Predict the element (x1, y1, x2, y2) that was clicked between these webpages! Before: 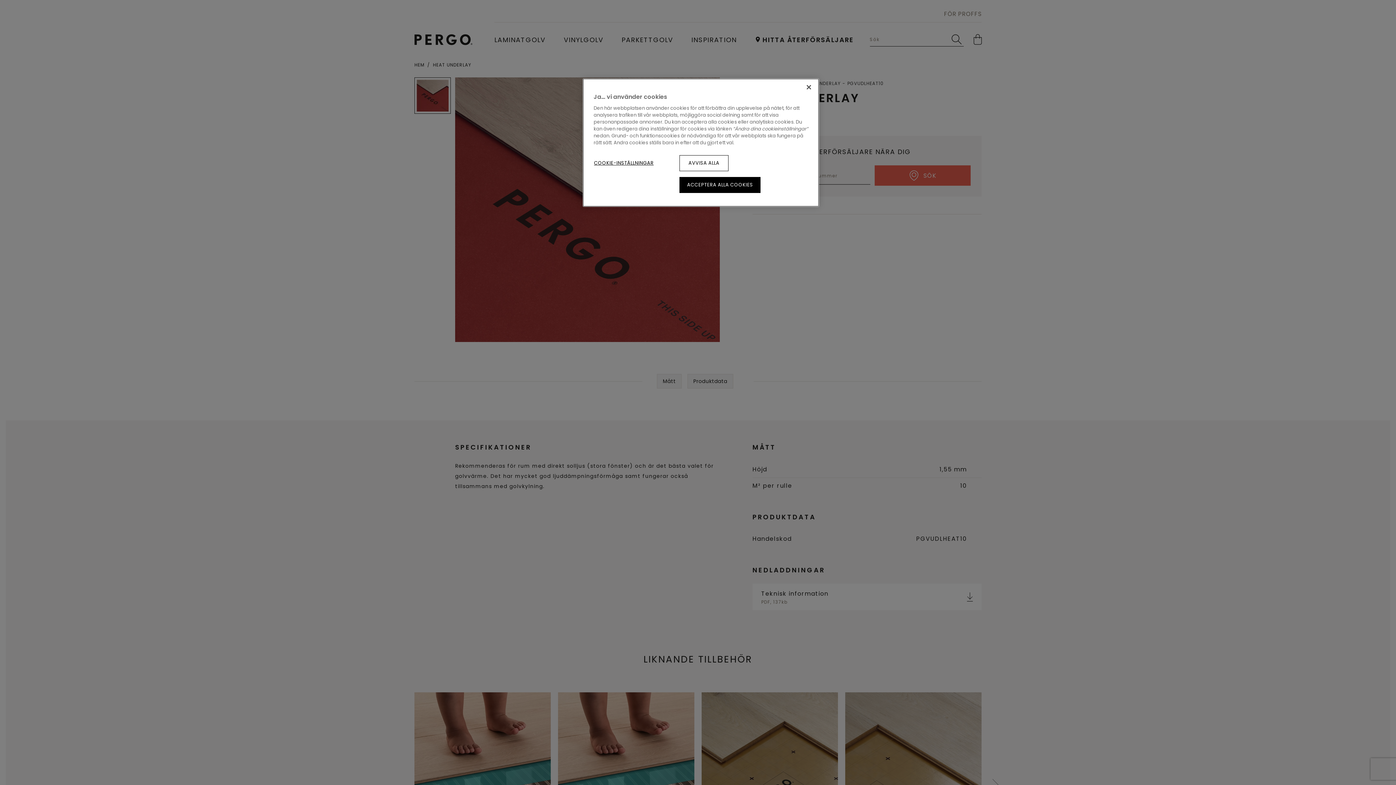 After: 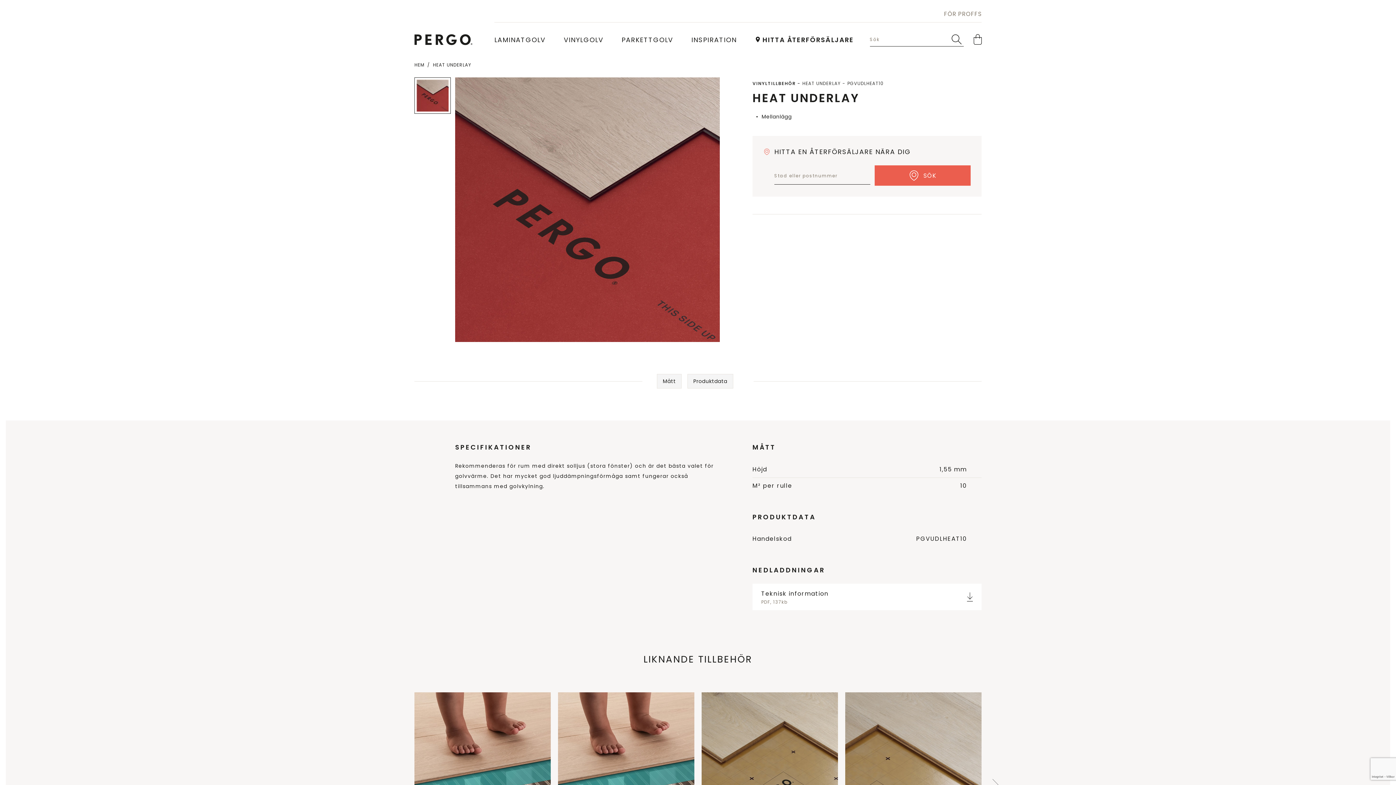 Action: bbox: (679, 177, 760, 193) label: ACCEPTERA ALLA COOKIES